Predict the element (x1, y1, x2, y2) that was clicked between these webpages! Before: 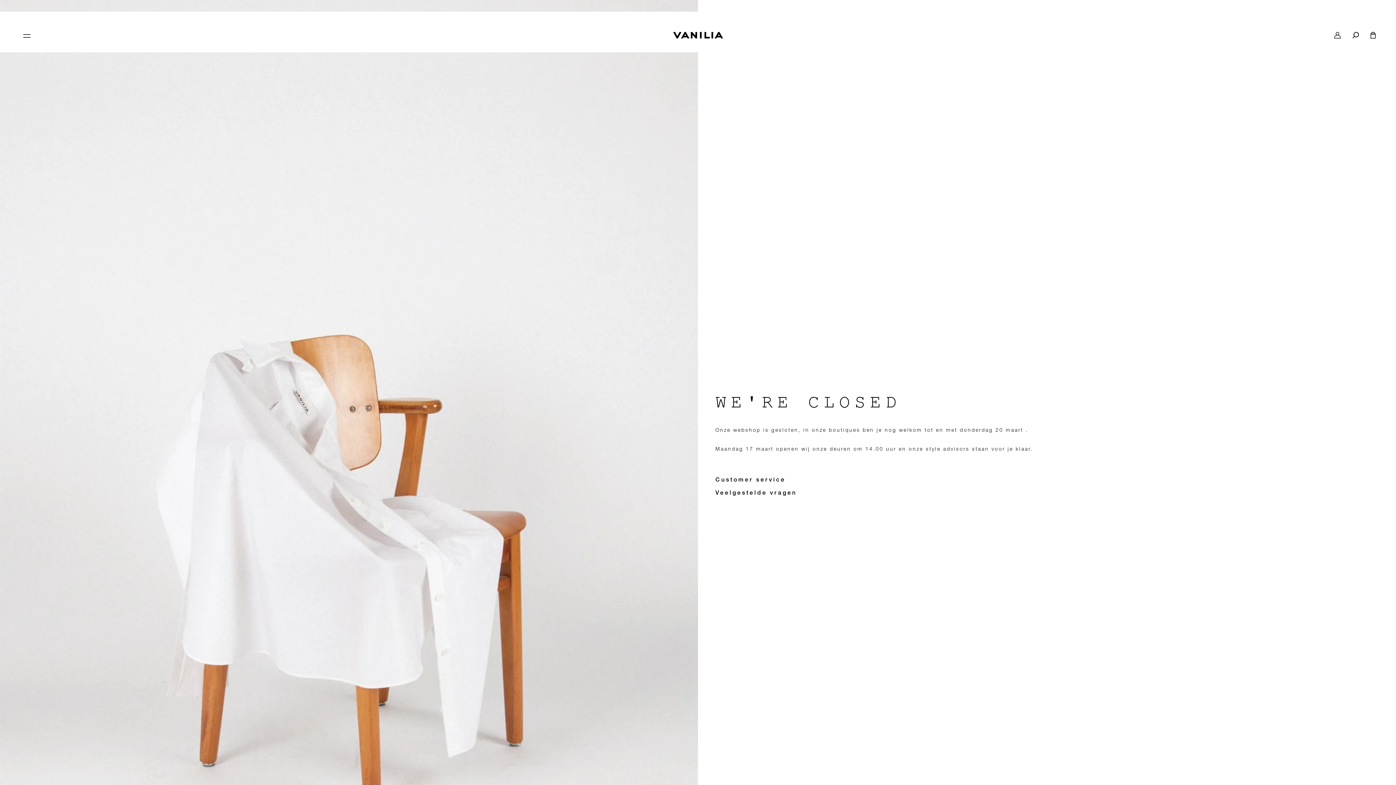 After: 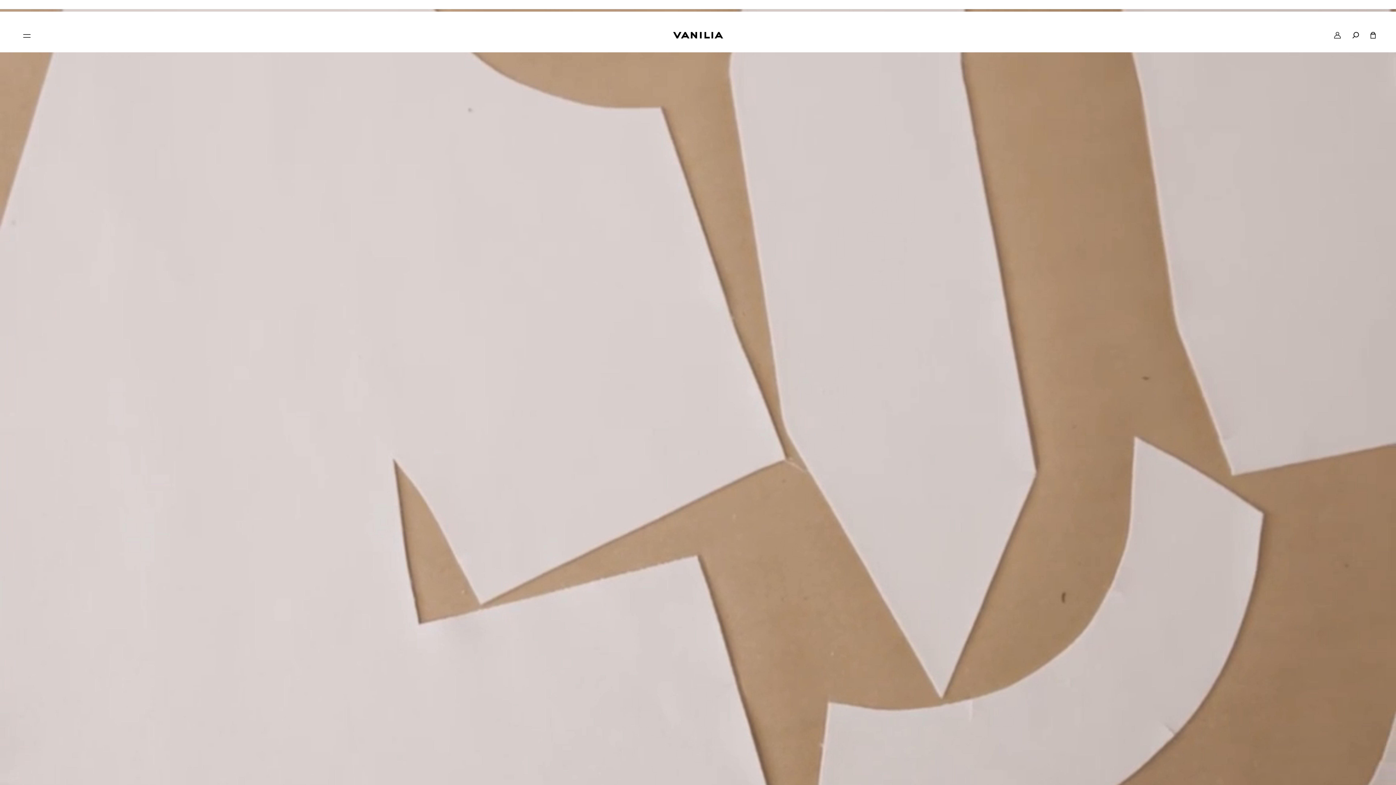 Action: label: cart icon bbox: (1370, 32, 1376, 38)